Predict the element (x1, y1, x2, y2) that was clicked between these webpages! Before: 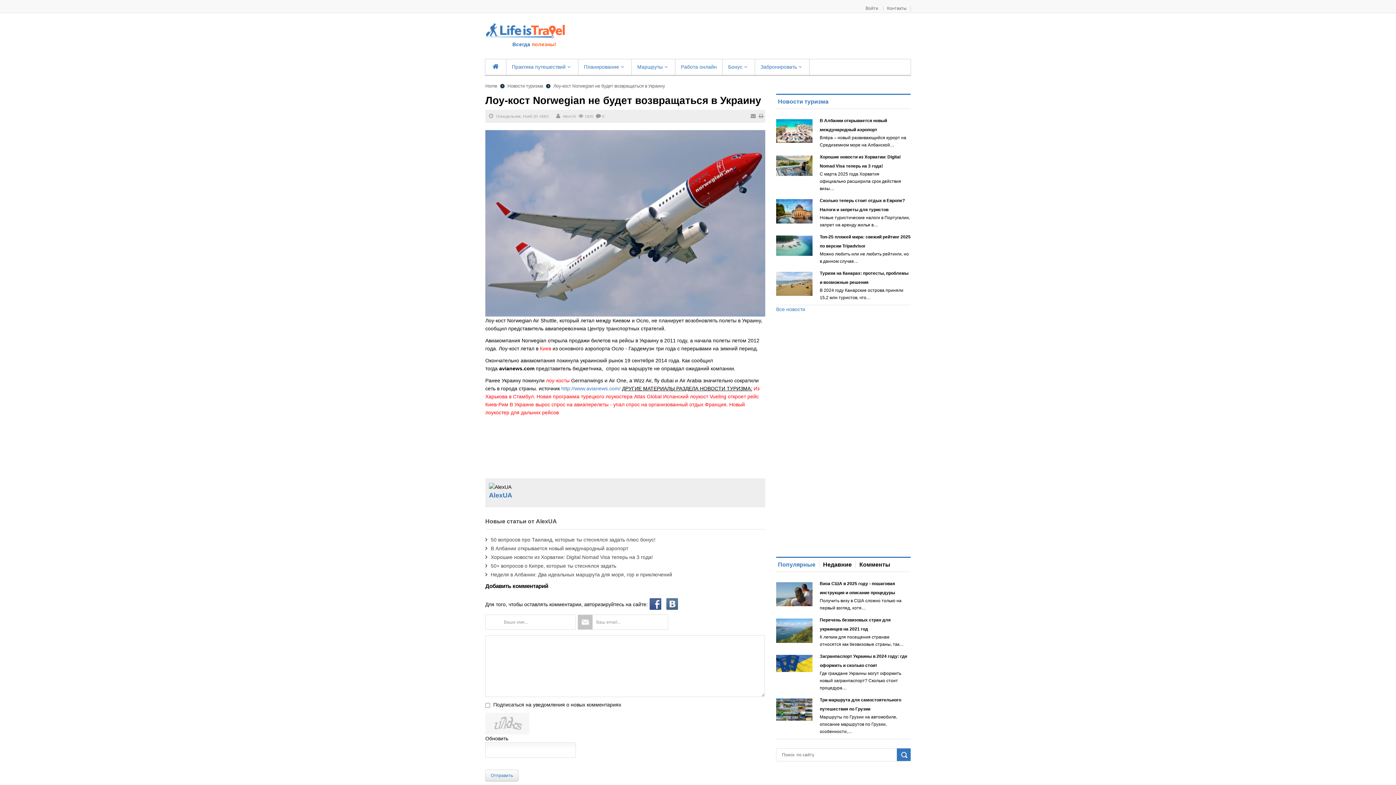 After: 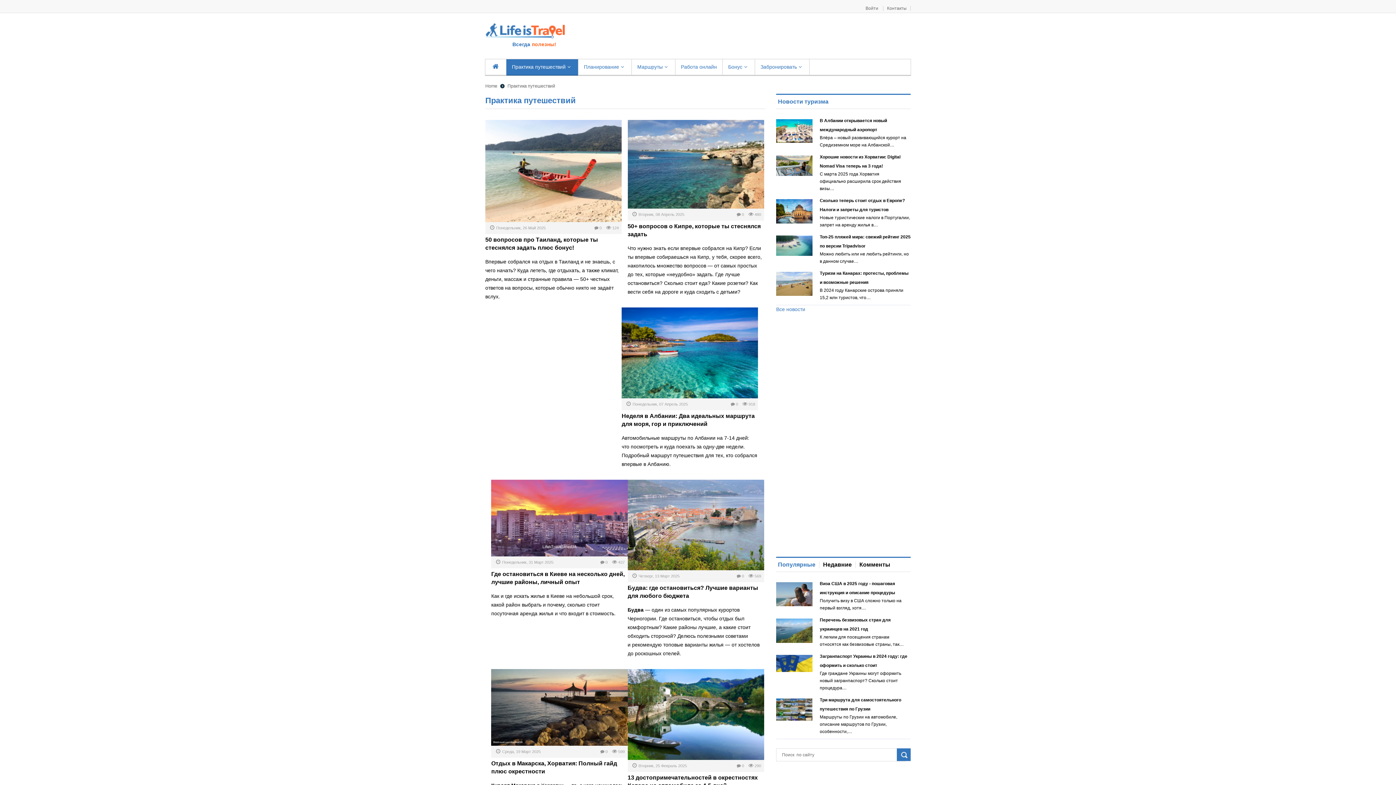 Action: bbox: (506, 59, 578, 74) label: Практика путешествий